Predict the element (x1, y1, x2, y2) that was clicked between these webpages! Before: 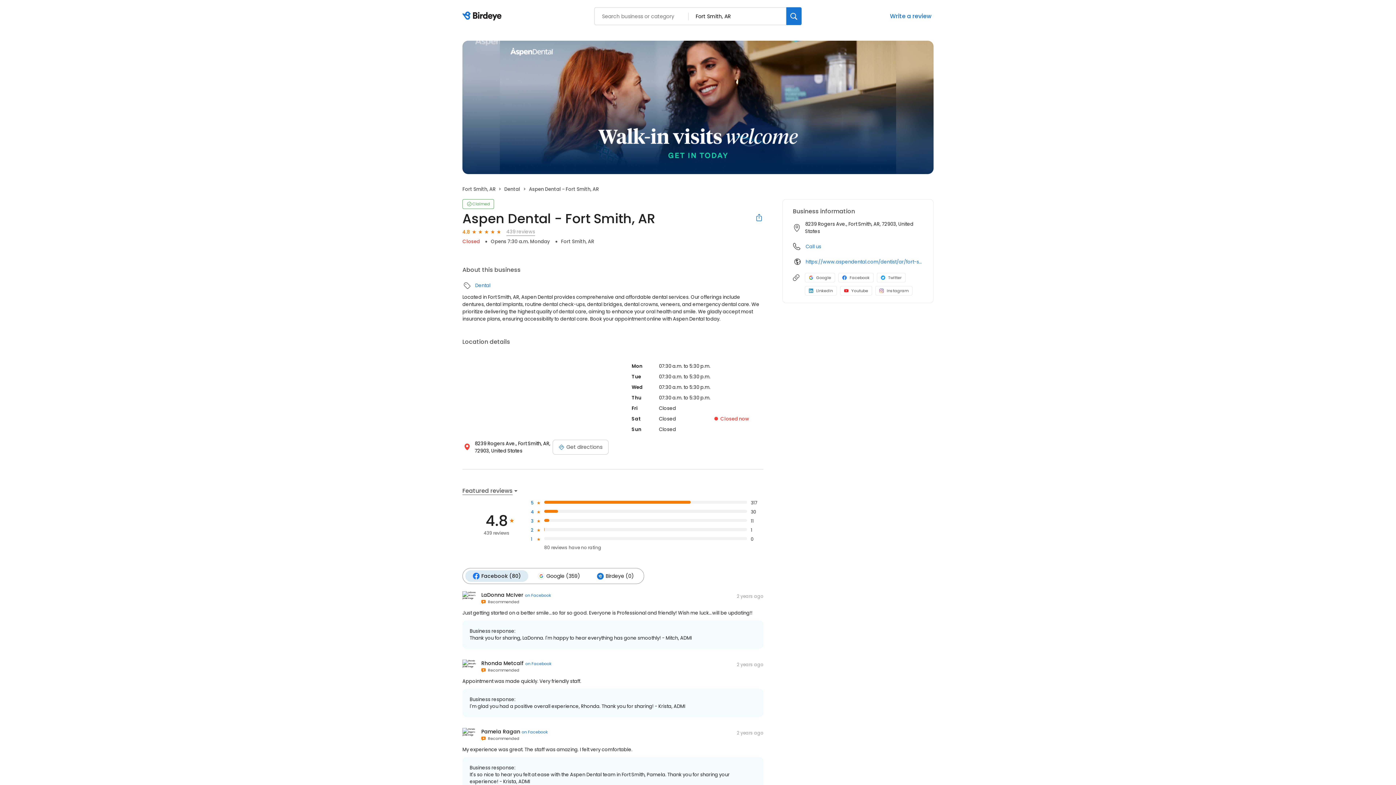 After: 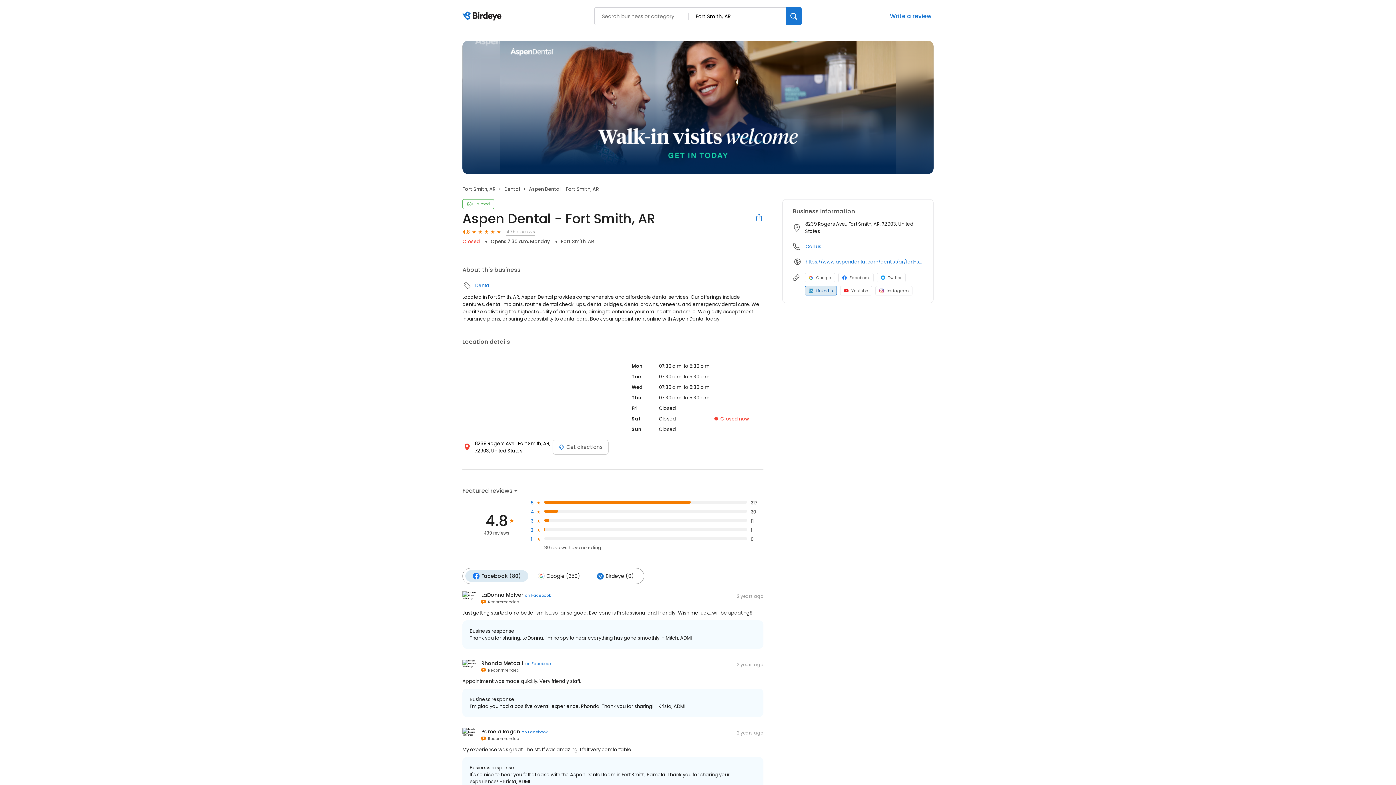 Action: bbox: (805, 286, 837, 295) label: LinkedIn profile link